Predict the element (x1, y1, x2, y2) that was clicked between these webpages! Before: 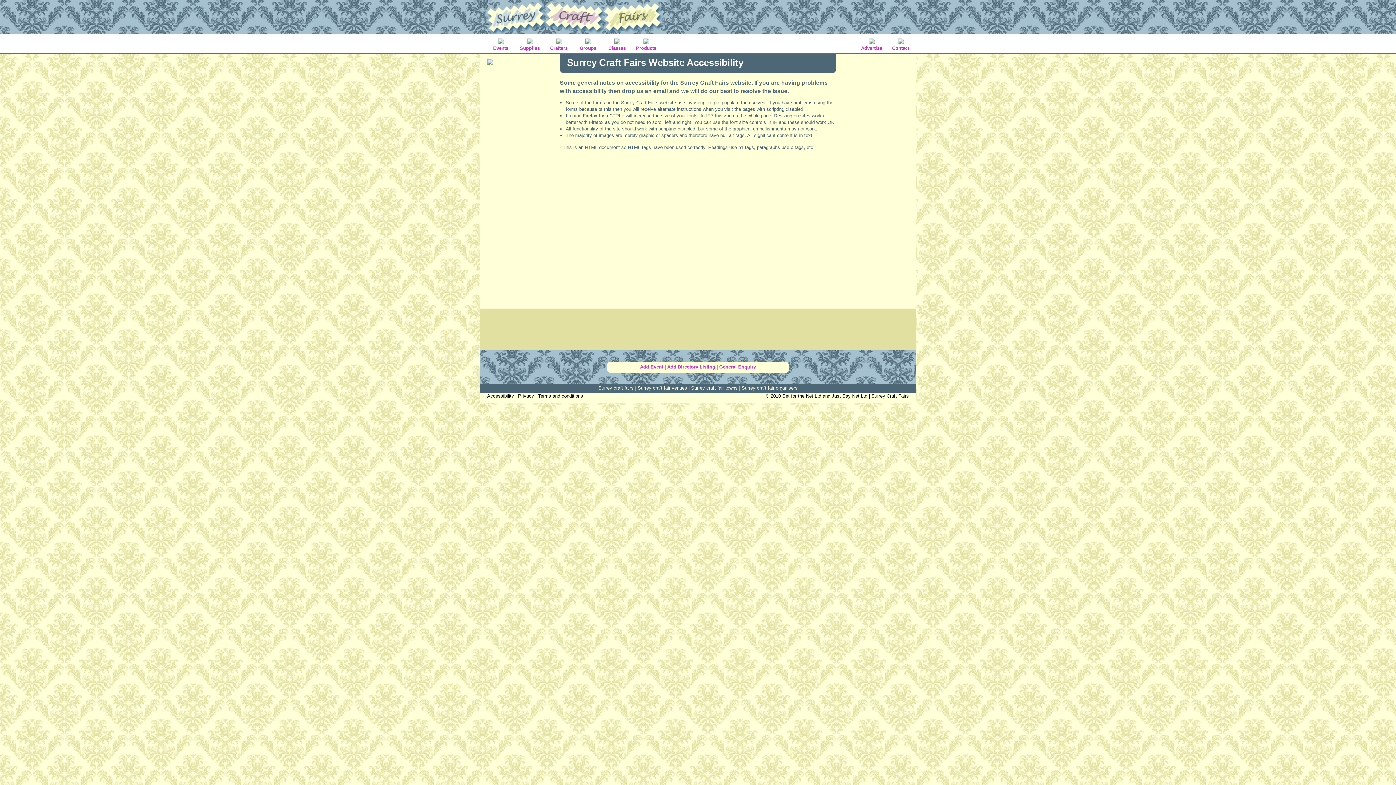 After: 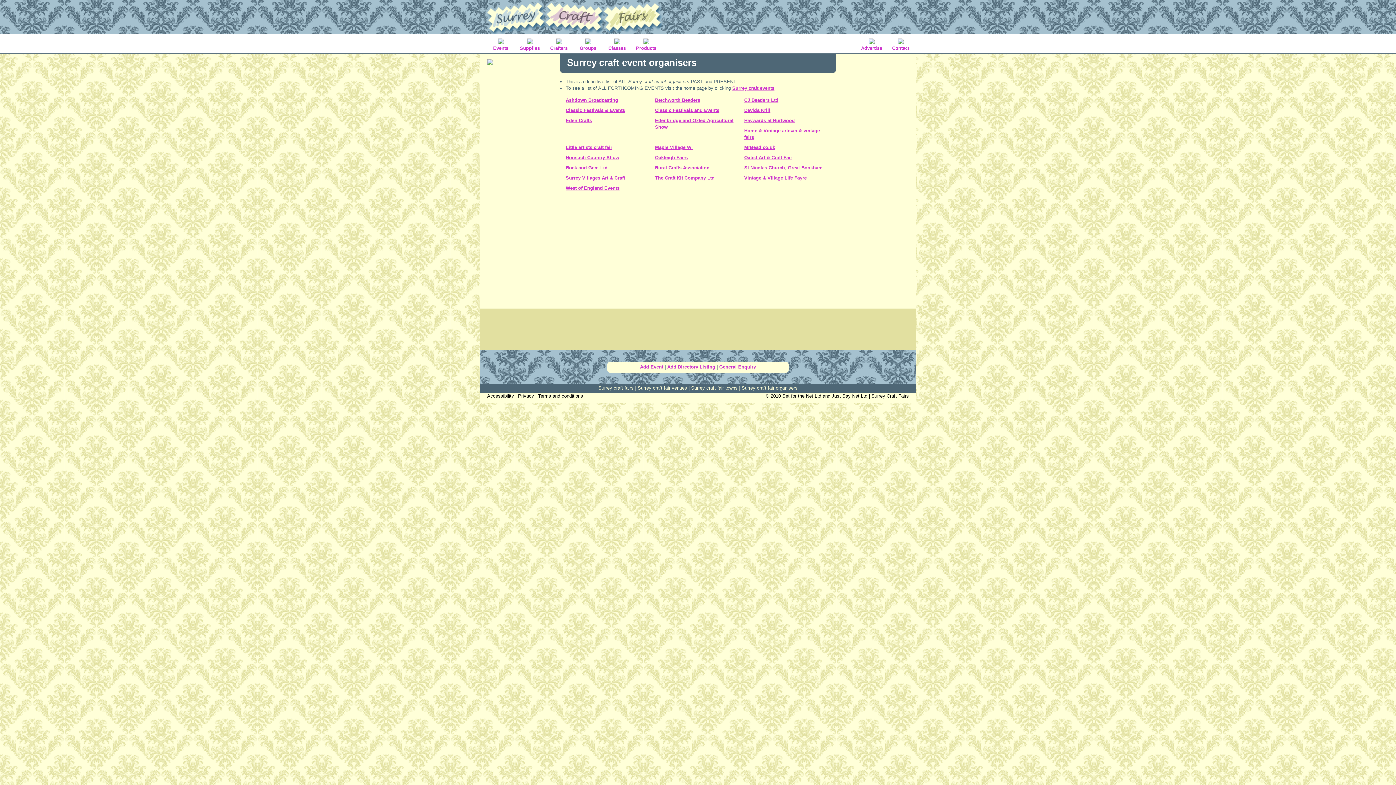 Action: bbox: (741, 385, 797, 390) label: Surrey craft fair organisers